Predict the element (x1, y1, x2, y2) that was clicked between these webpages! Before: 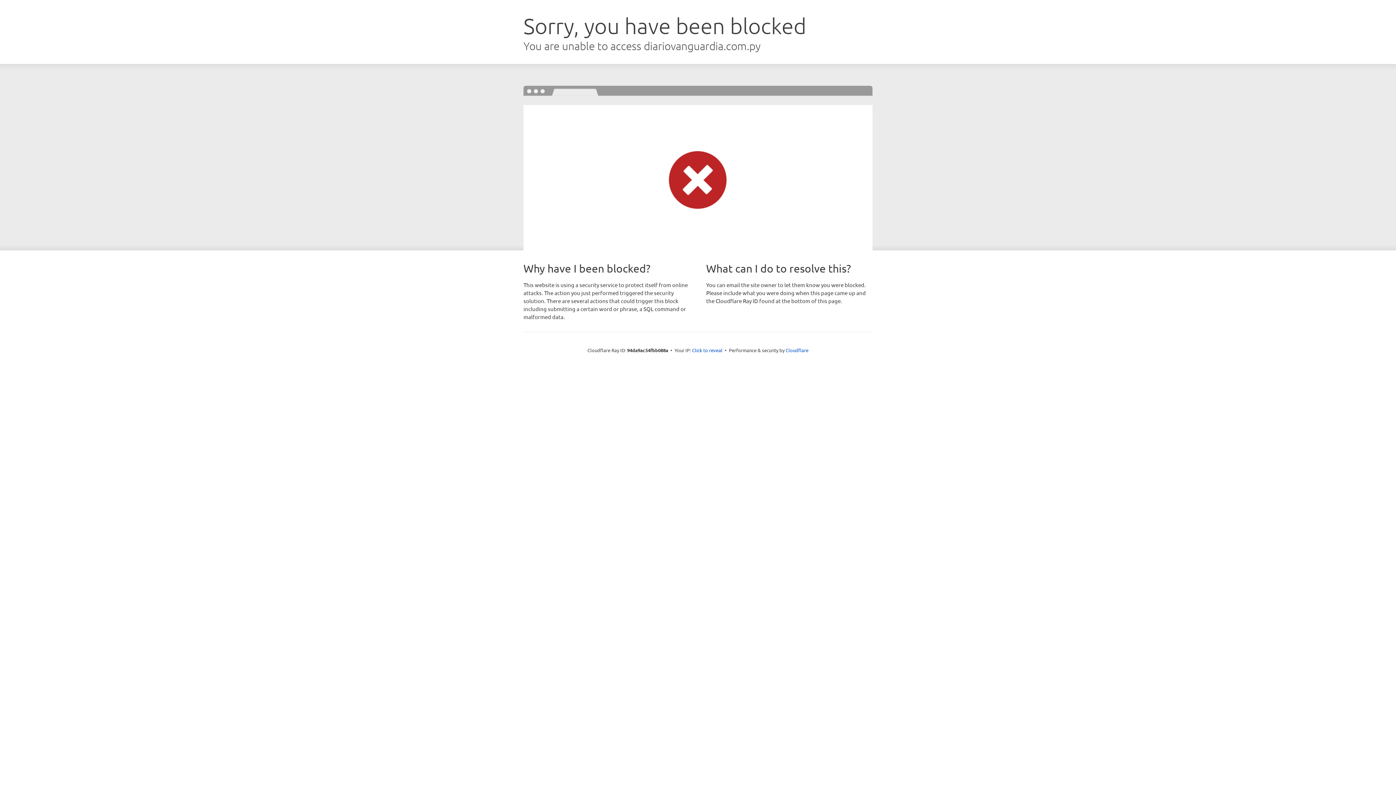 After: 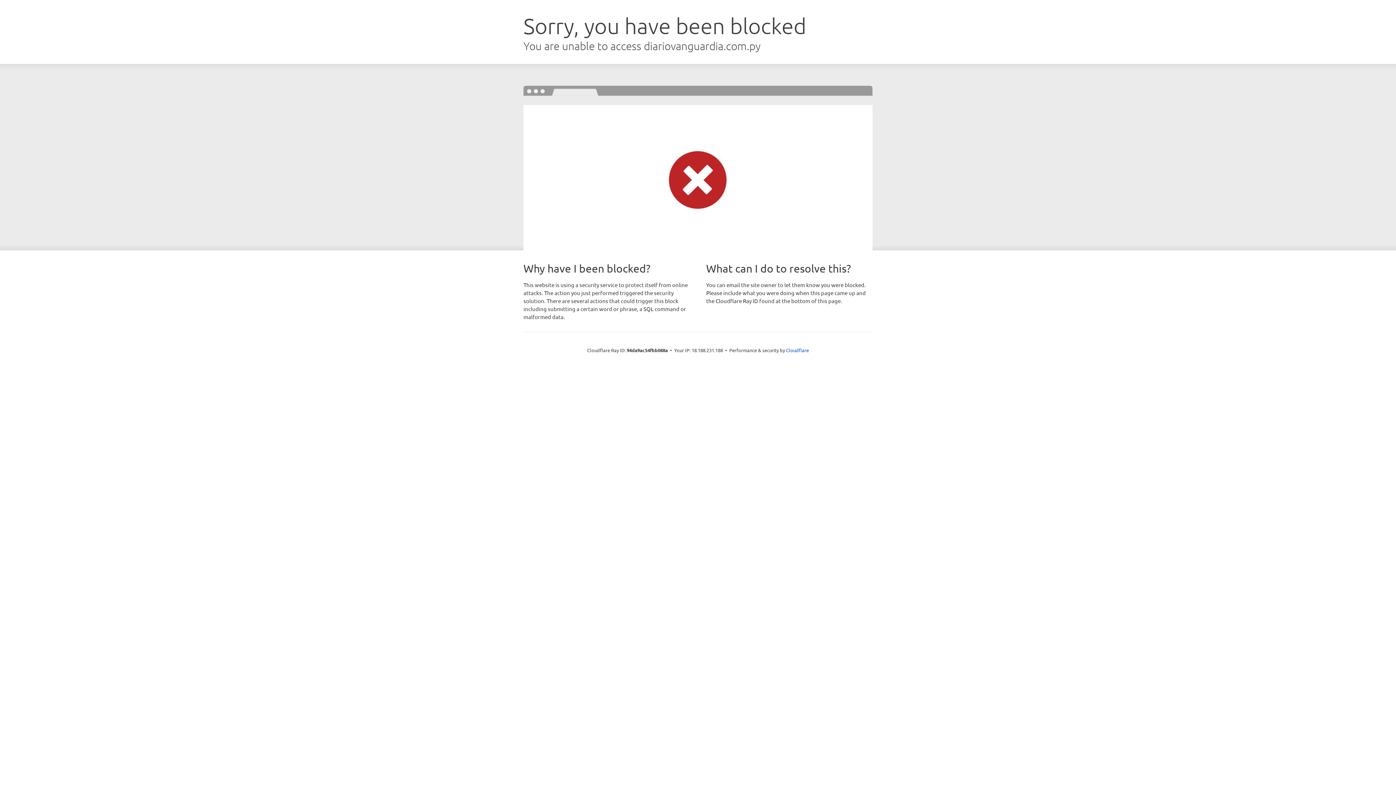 Action: bbox: (692, 346, 722, 353) label: Click to reveal